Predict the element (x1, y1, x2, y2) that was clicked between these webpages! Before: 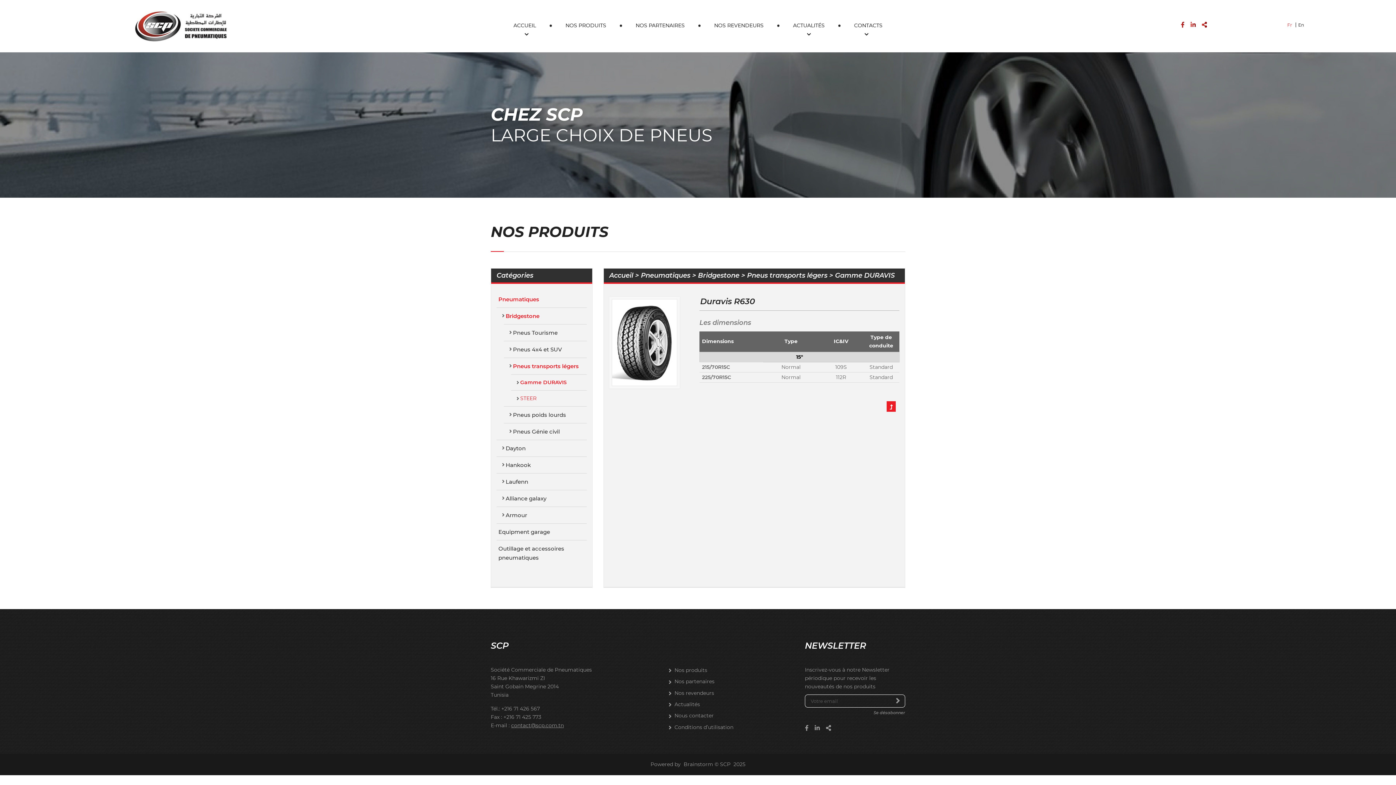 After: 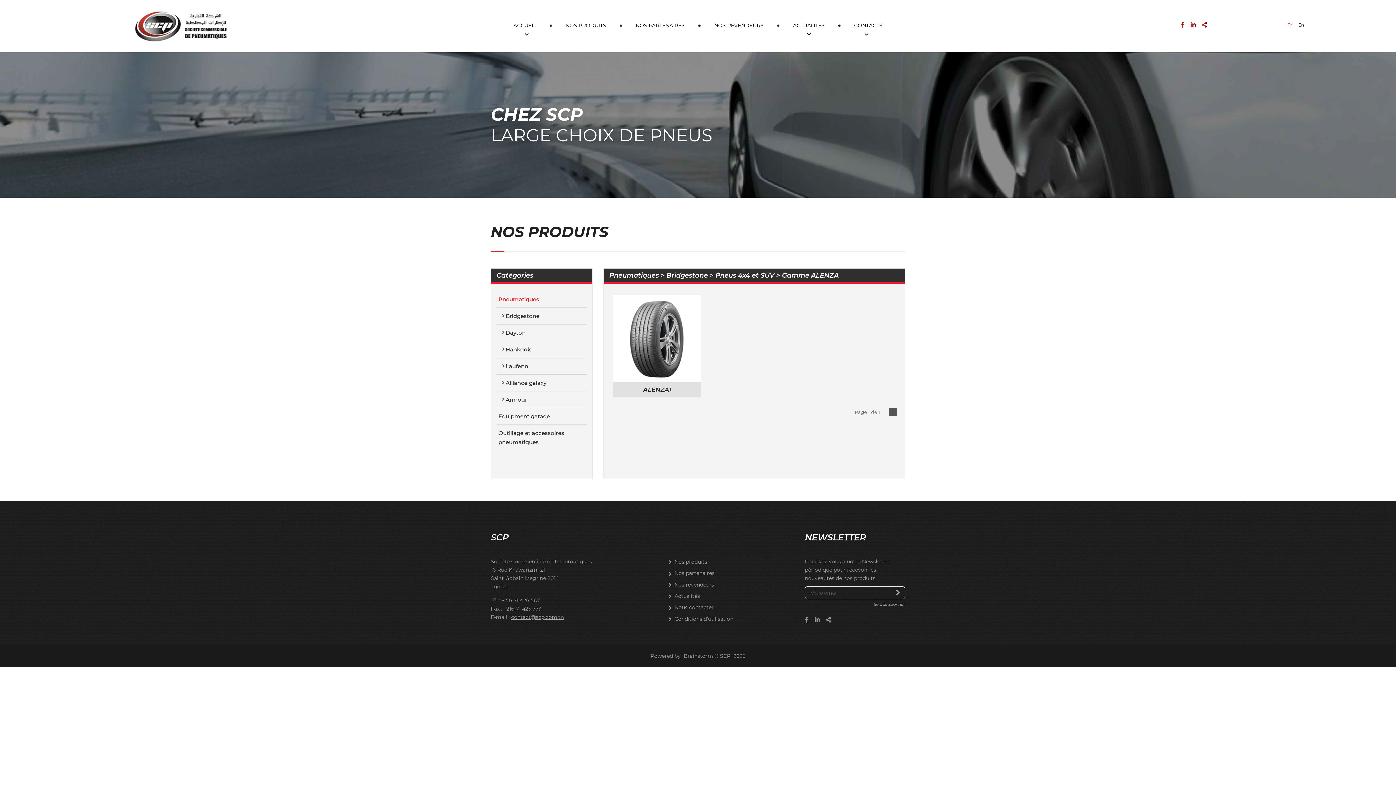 Action: bbox: (496, 291, 586, 307) label: Pneumatiques